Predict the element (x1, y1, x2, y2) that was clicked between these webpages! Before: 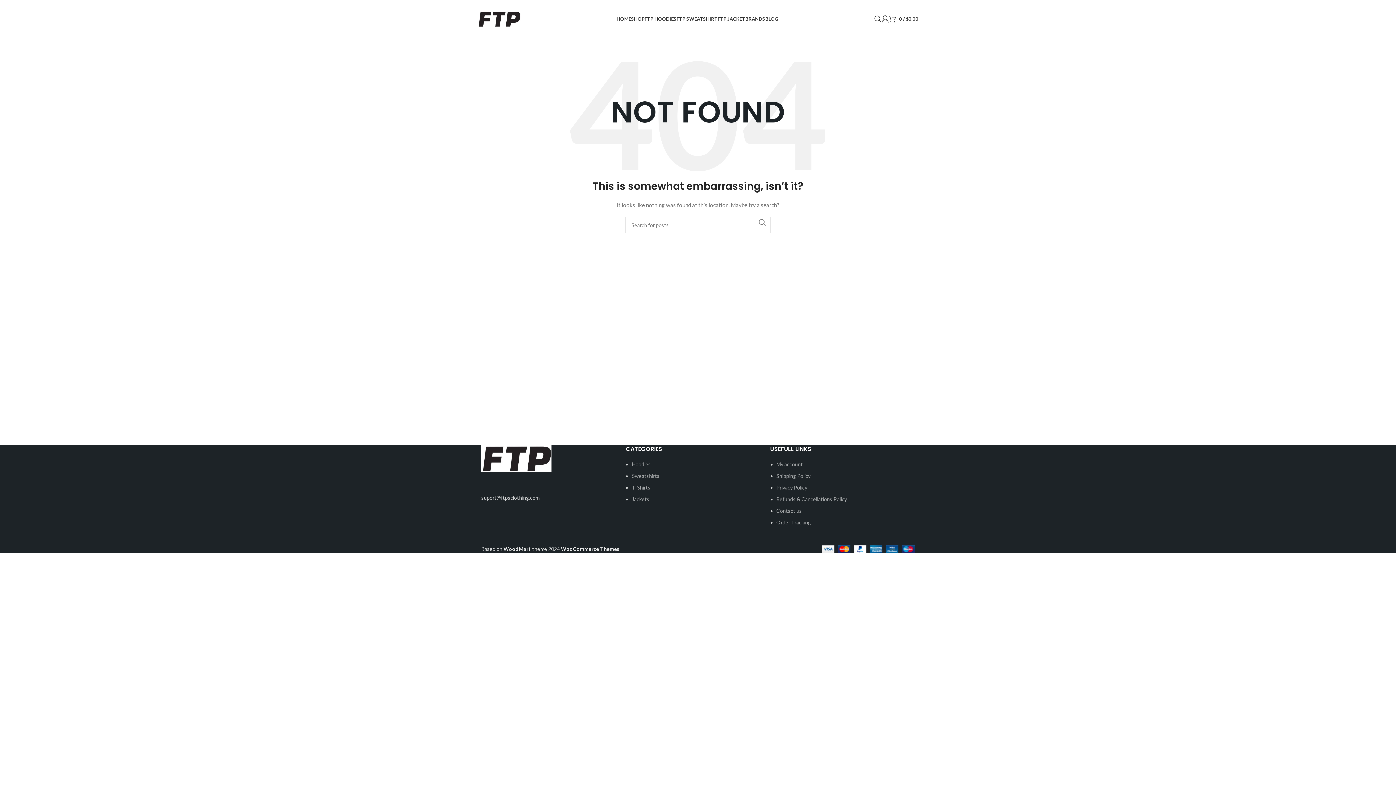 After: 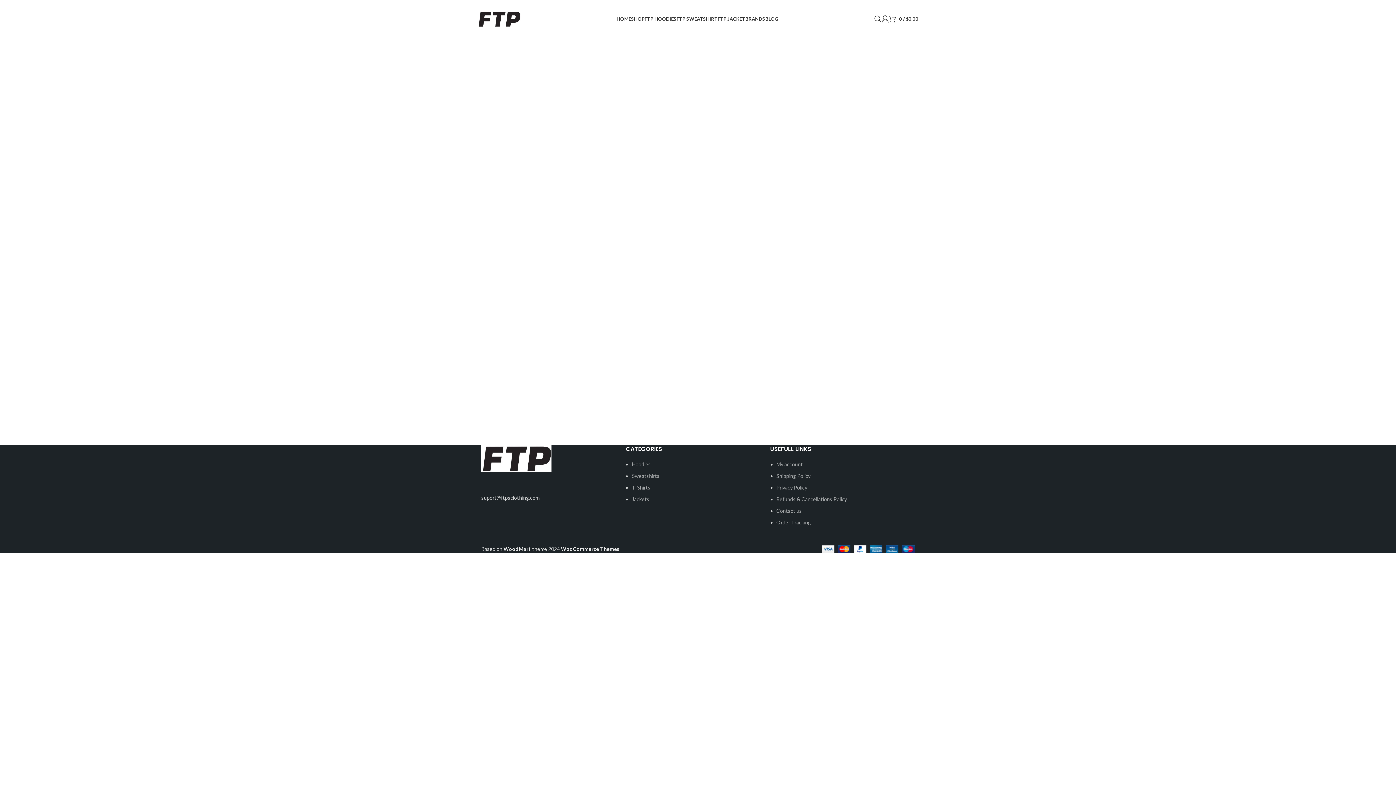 Action: bbox: (745, 11, 765, 26) label: BRANDS